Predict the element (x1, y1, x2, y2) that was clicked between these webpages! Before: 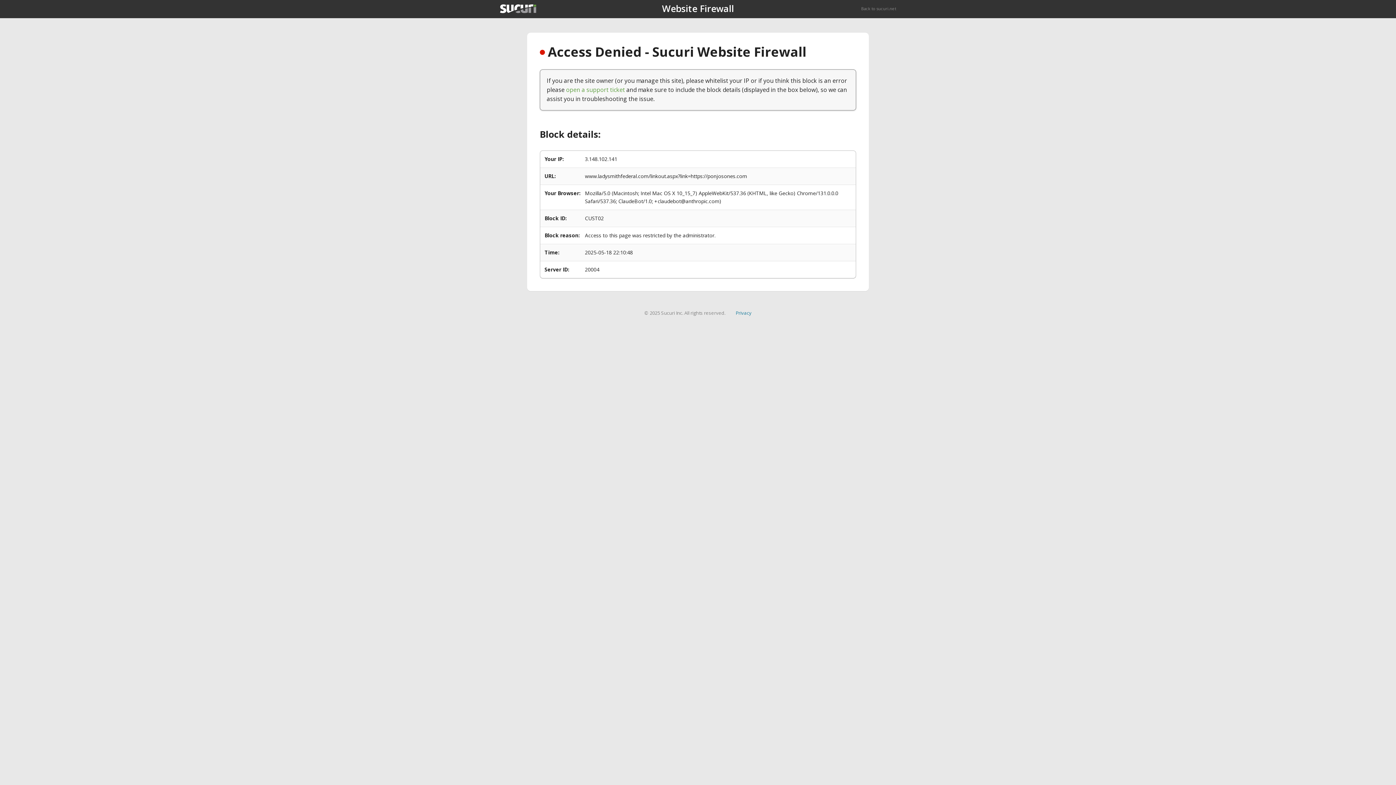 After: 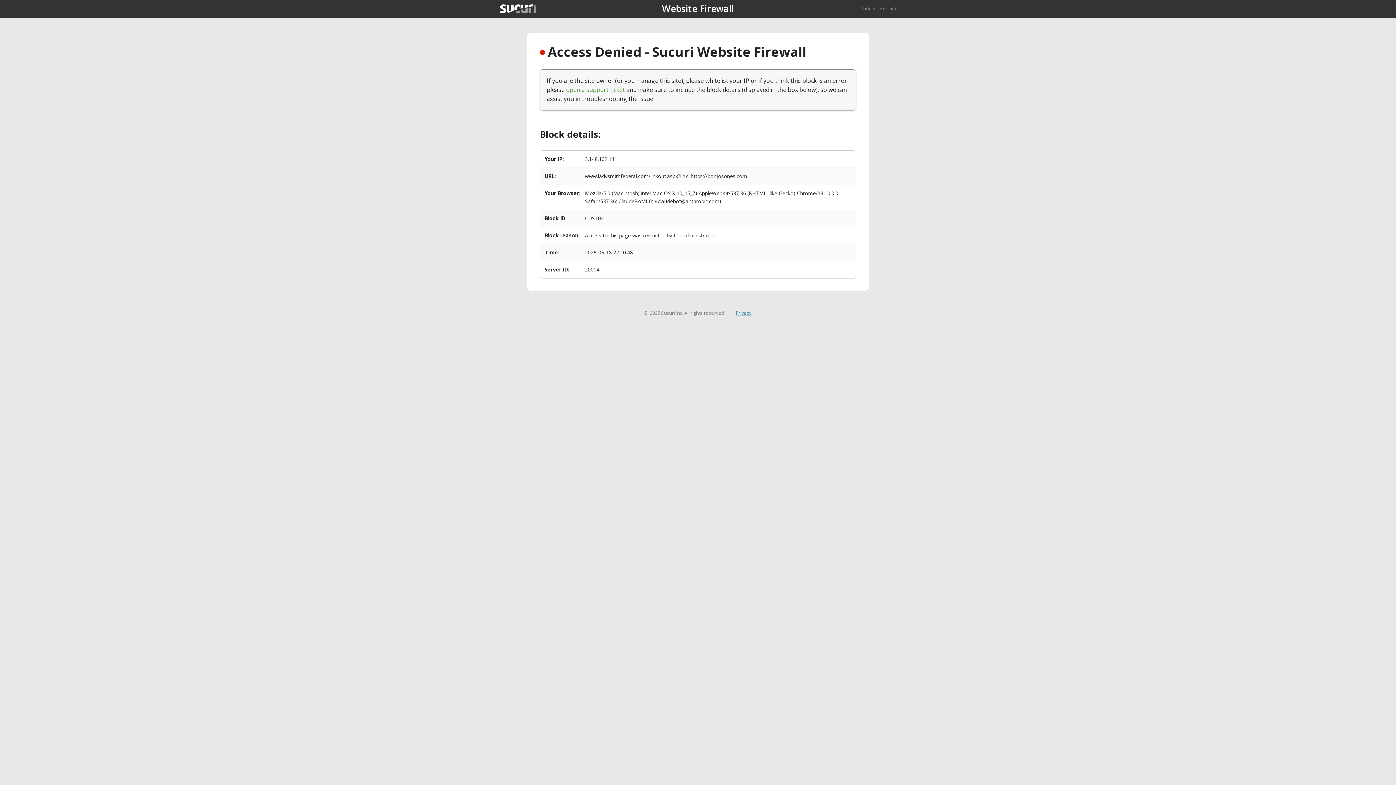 Action: label: Privacy bbox: (735, 309, 751, 316)